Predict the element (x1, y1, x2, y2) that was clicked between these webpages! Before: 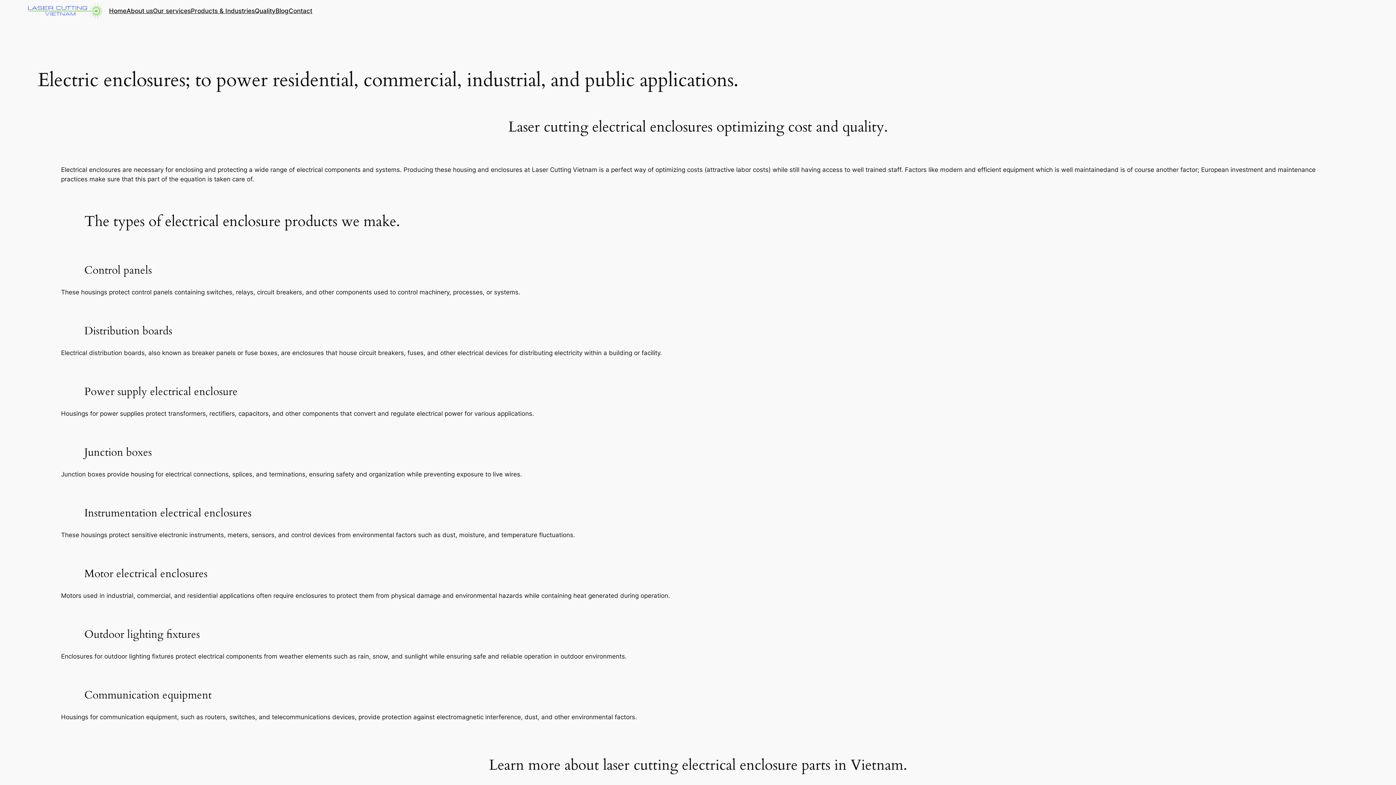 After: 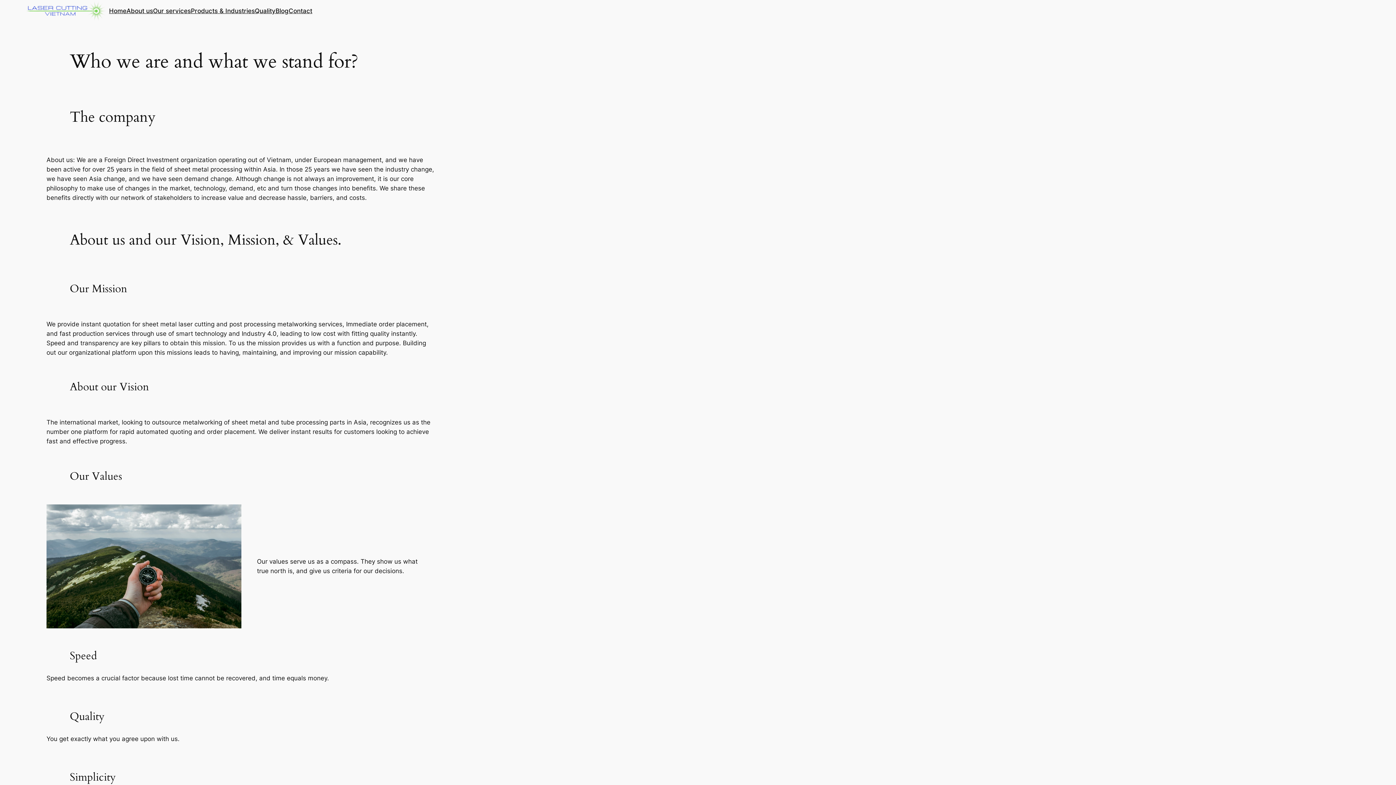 Action: label: About us bbox: (126, 6, 153, 15)